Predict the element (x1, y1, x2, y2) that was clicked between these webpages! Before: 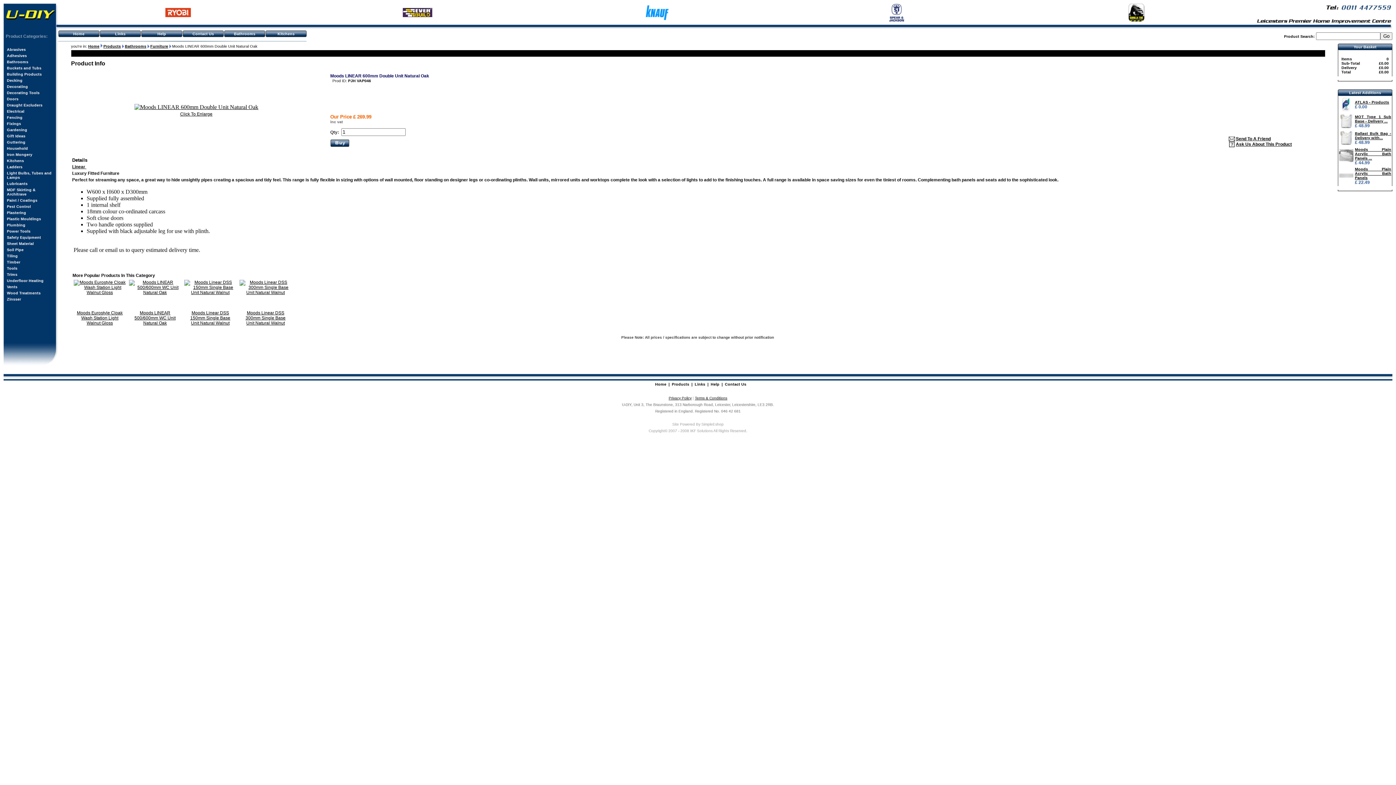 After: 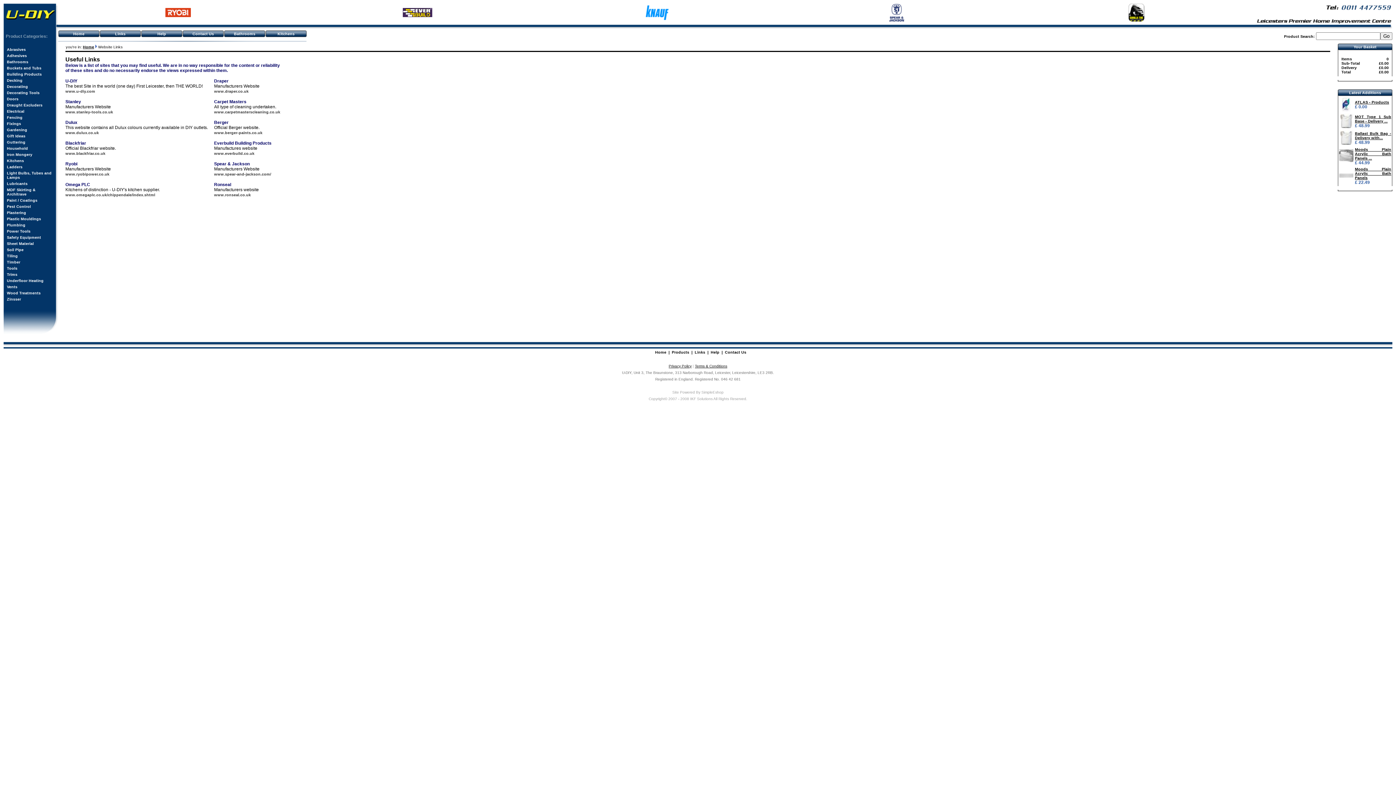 Action: bbox: (694, 382, 705, 386) label: Links